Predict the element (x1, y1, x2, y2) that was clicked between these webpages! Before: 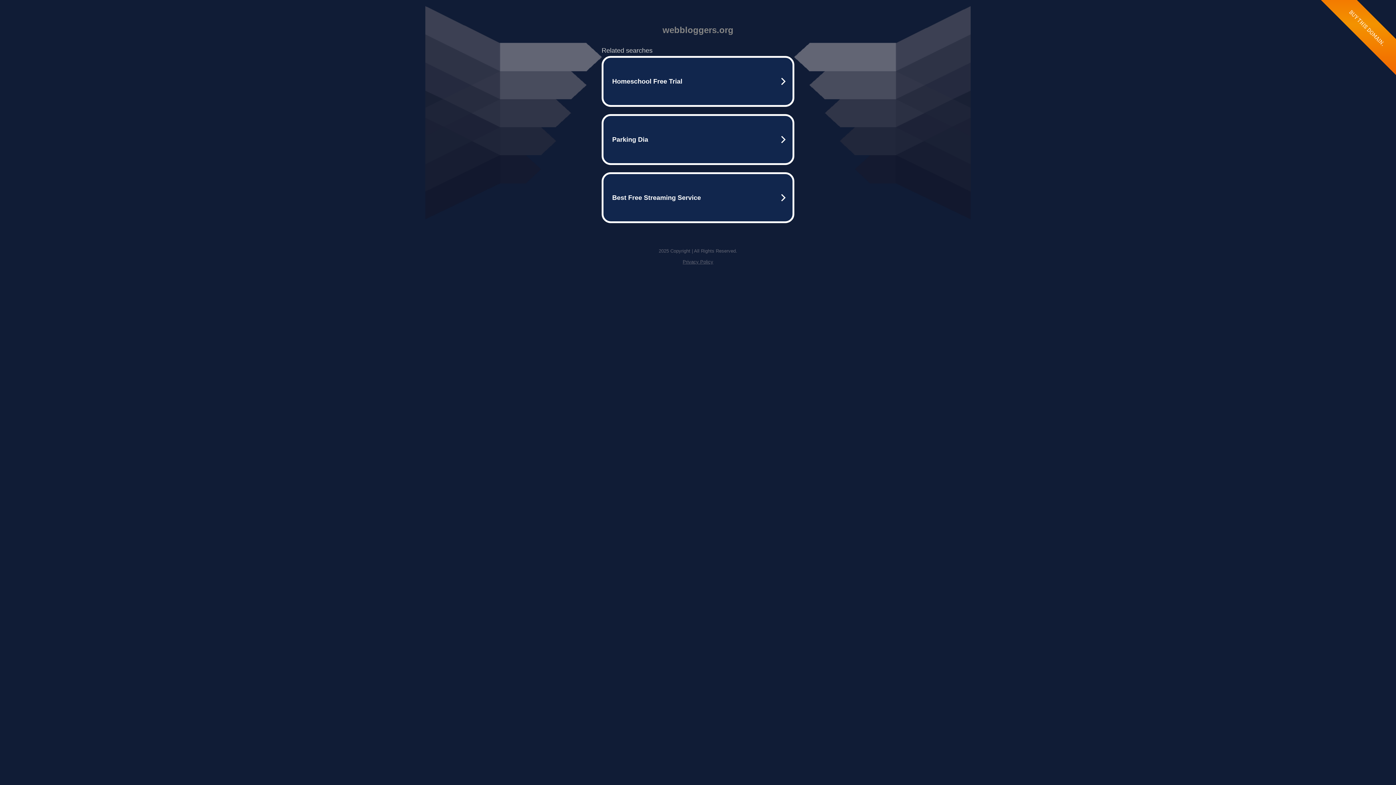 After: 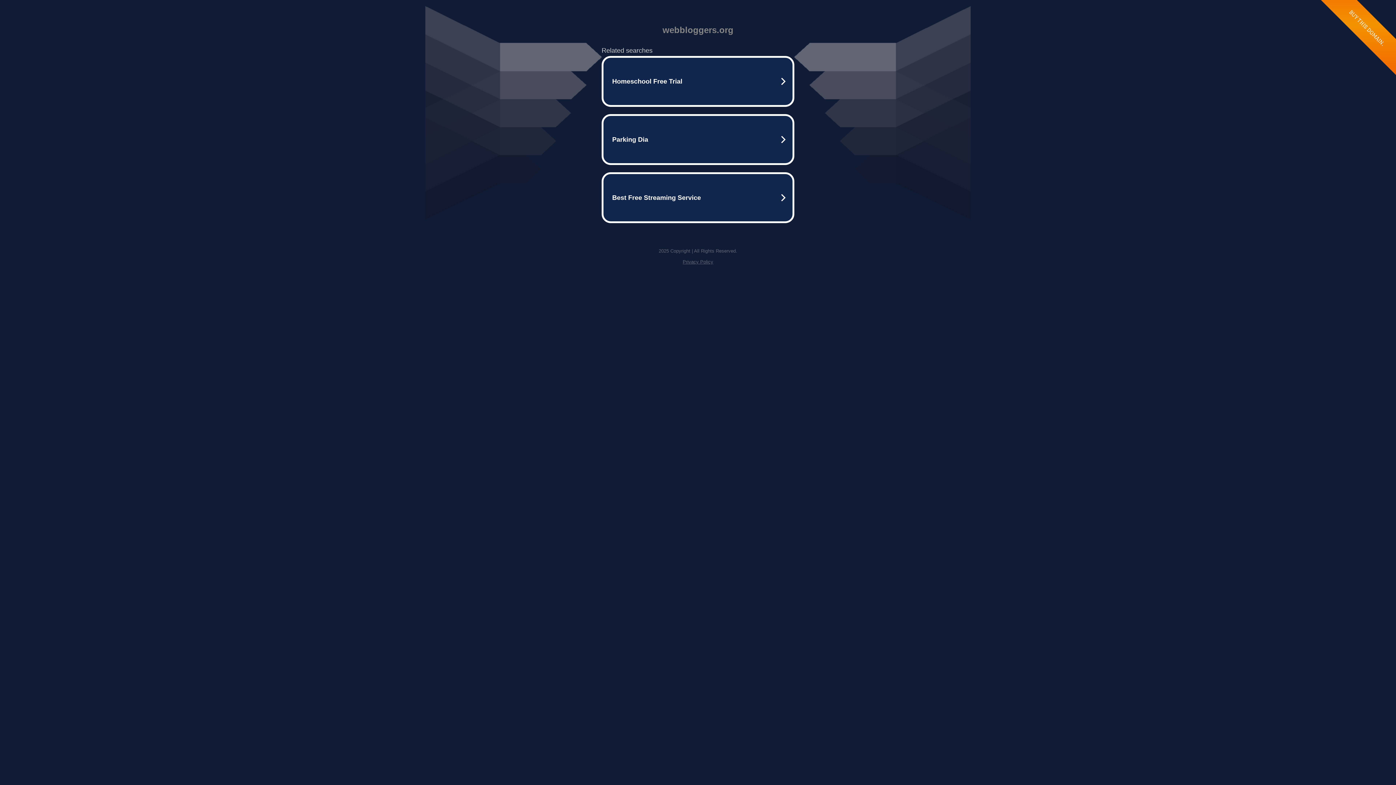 Action: bbox: (682, 259, 713, 264) label: Privacy Policy